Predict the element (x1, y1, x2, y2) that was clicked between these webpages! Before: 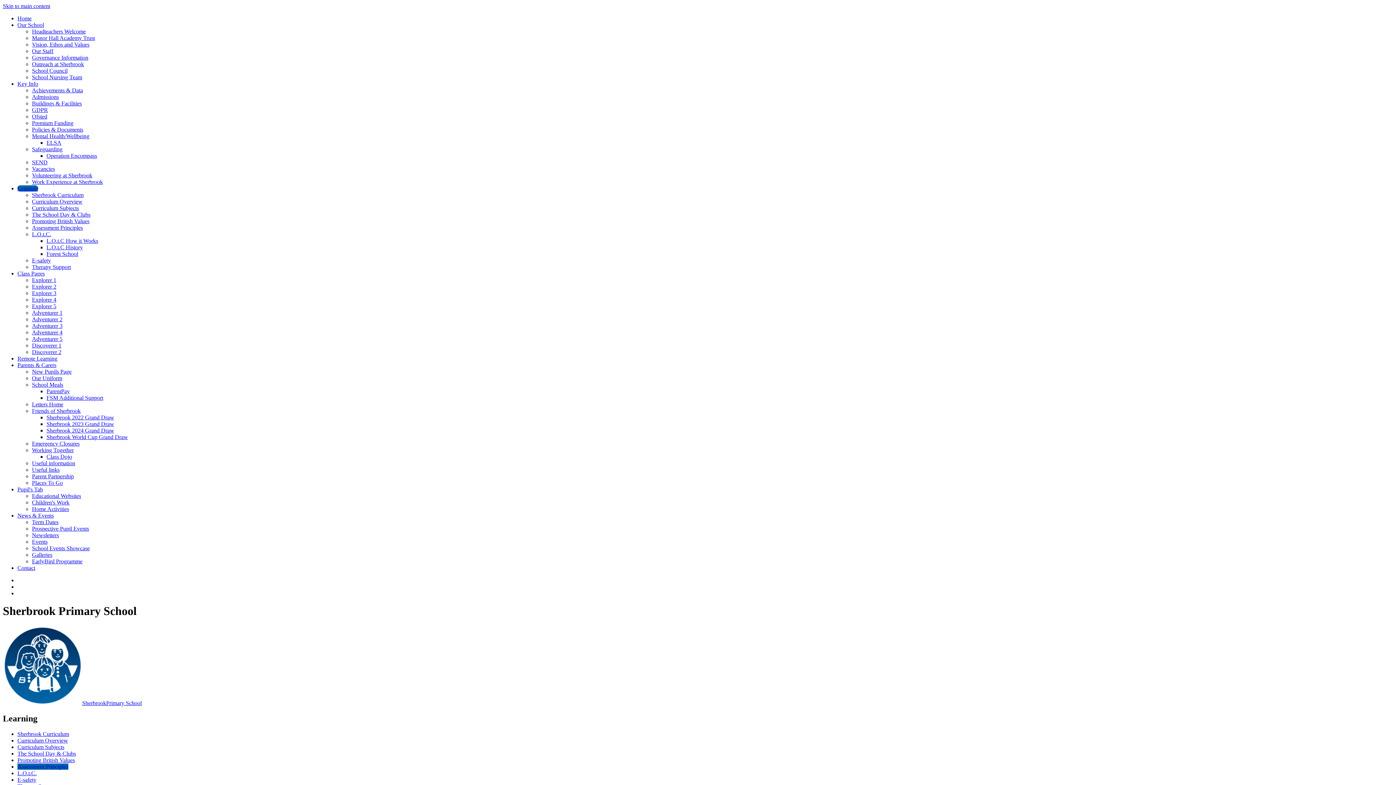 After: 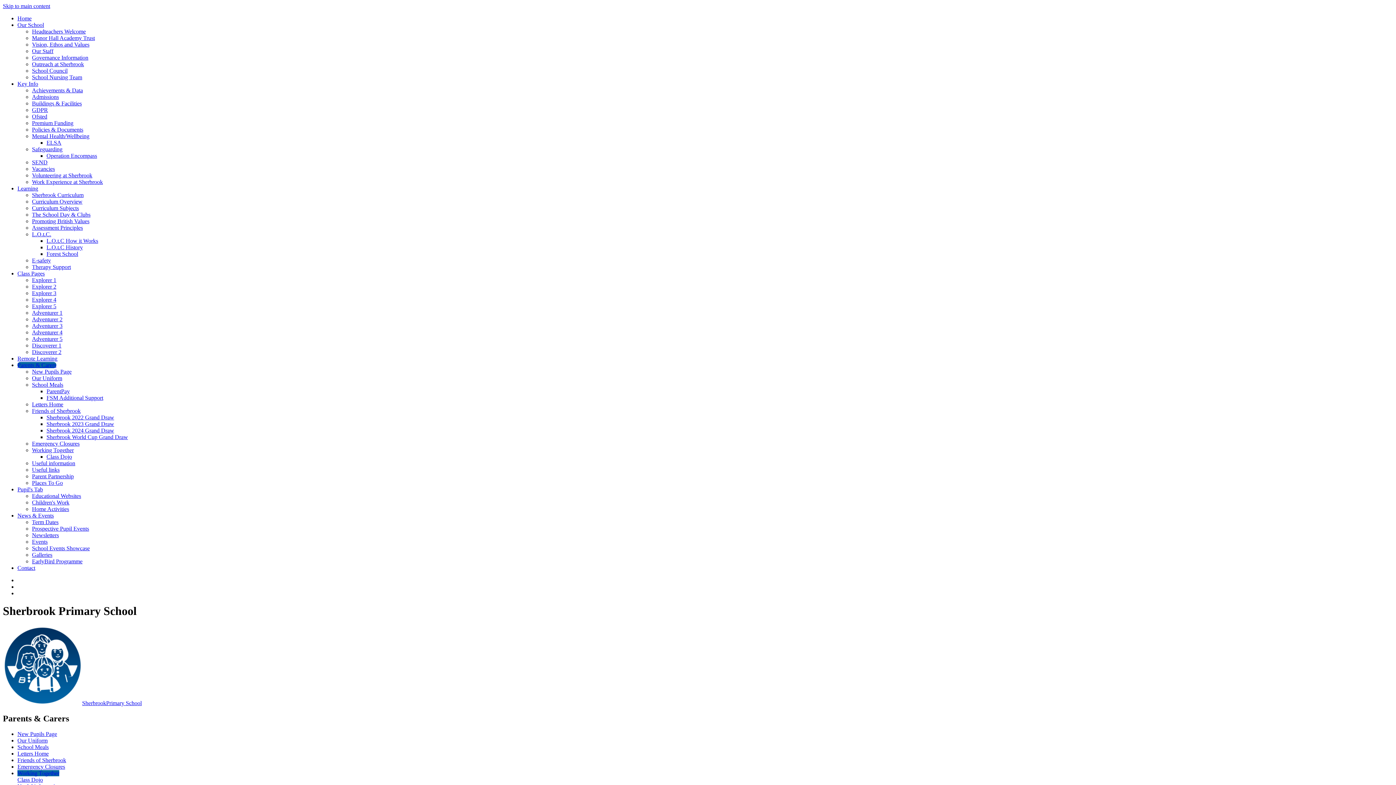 Action: label: Parents & Carers bbox: (17, 362, 56, 368)